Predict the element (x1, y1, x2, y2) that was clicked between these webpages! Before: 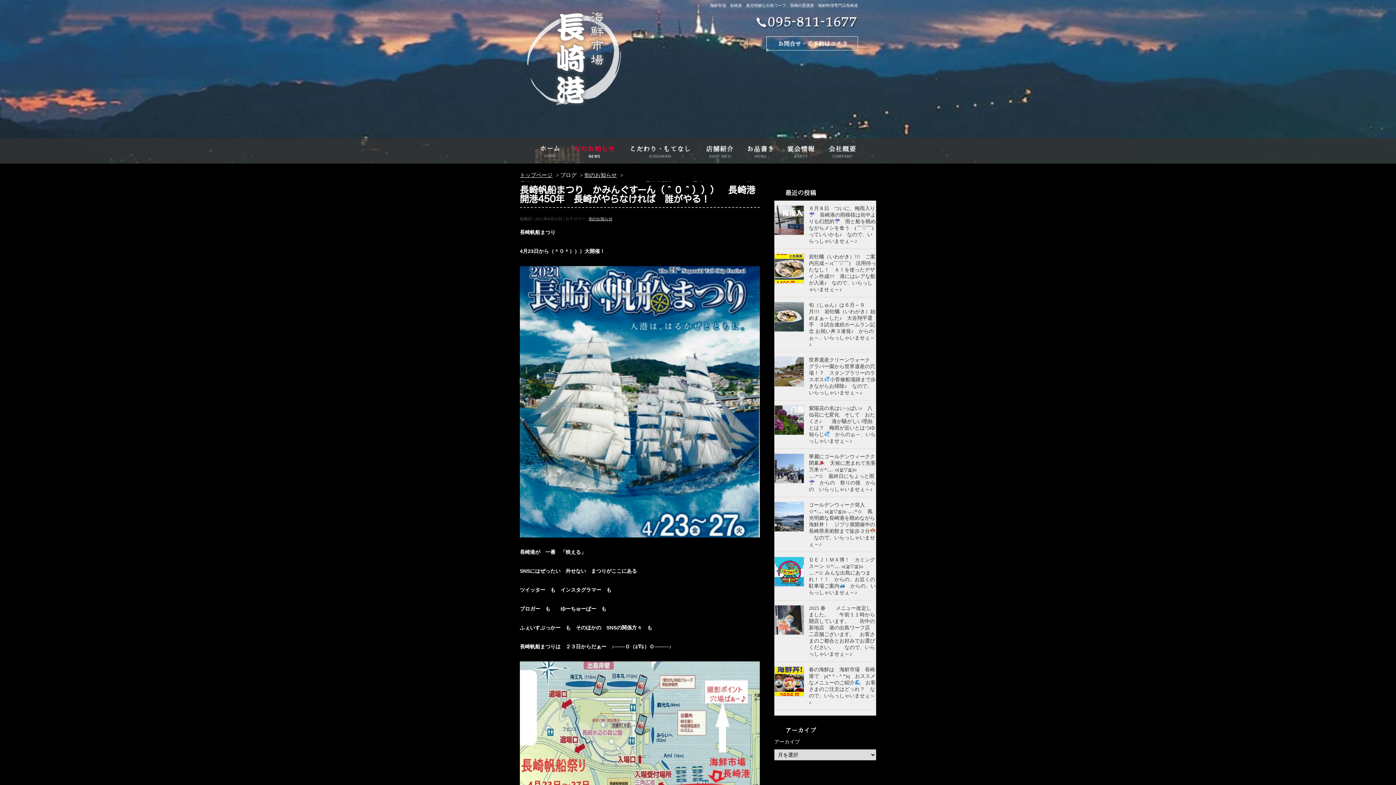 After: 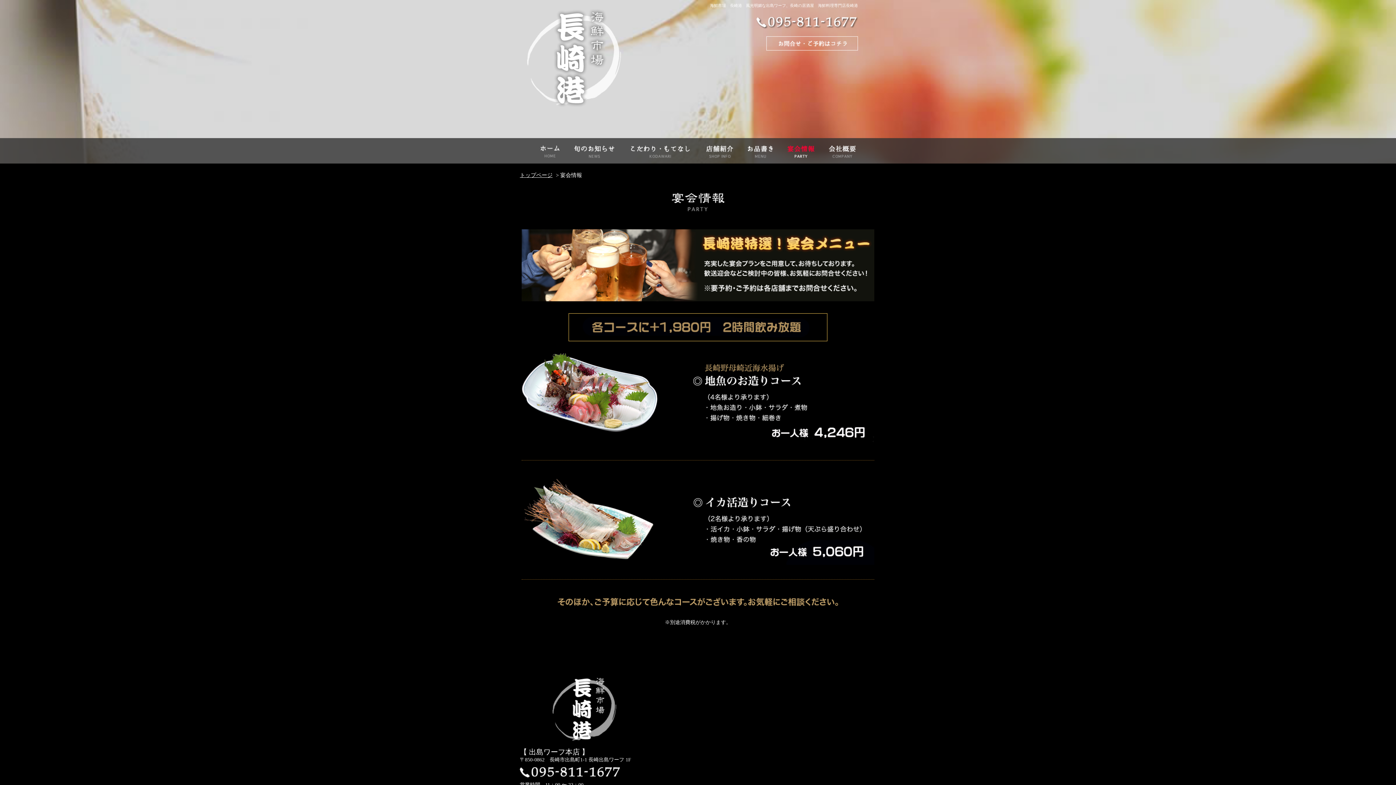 Action: bbox: (787, 151, 814, 156)